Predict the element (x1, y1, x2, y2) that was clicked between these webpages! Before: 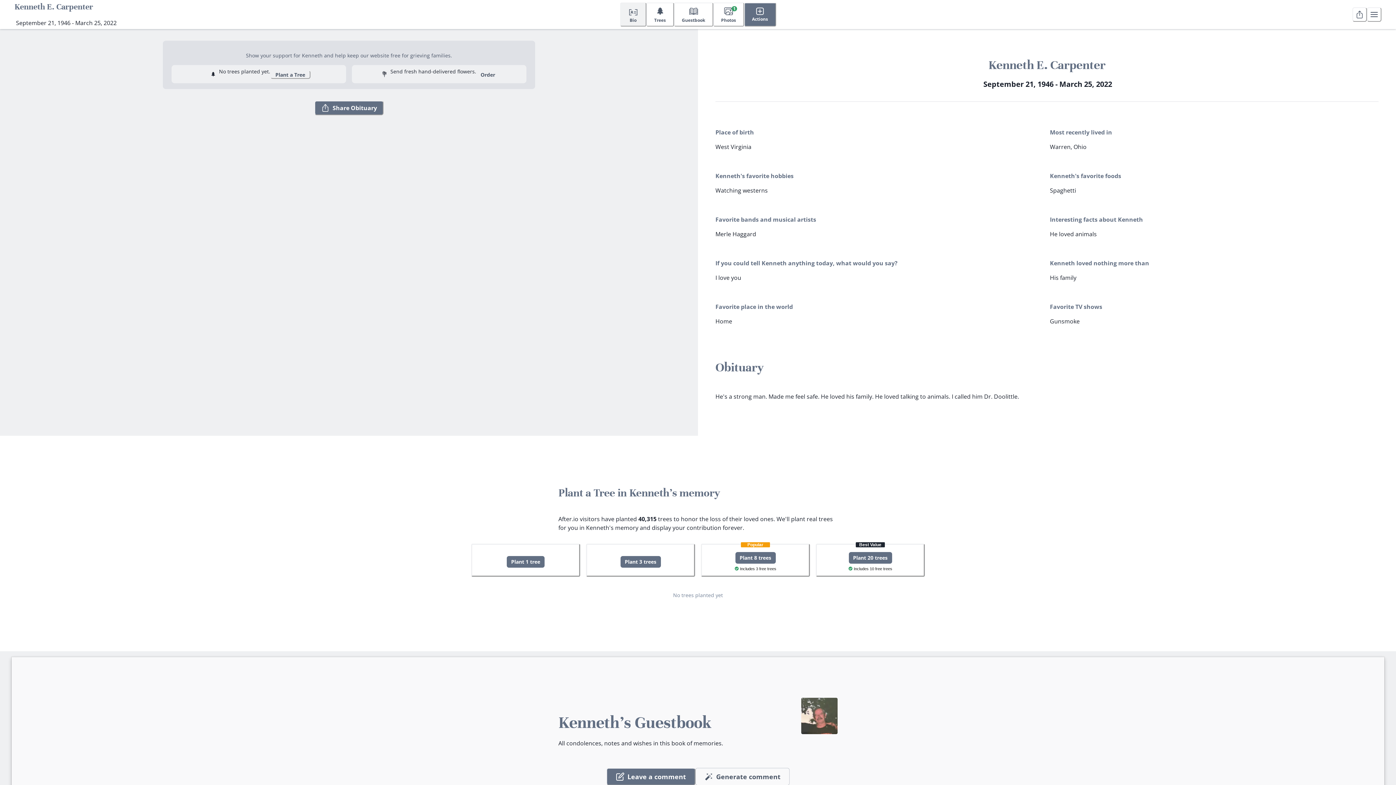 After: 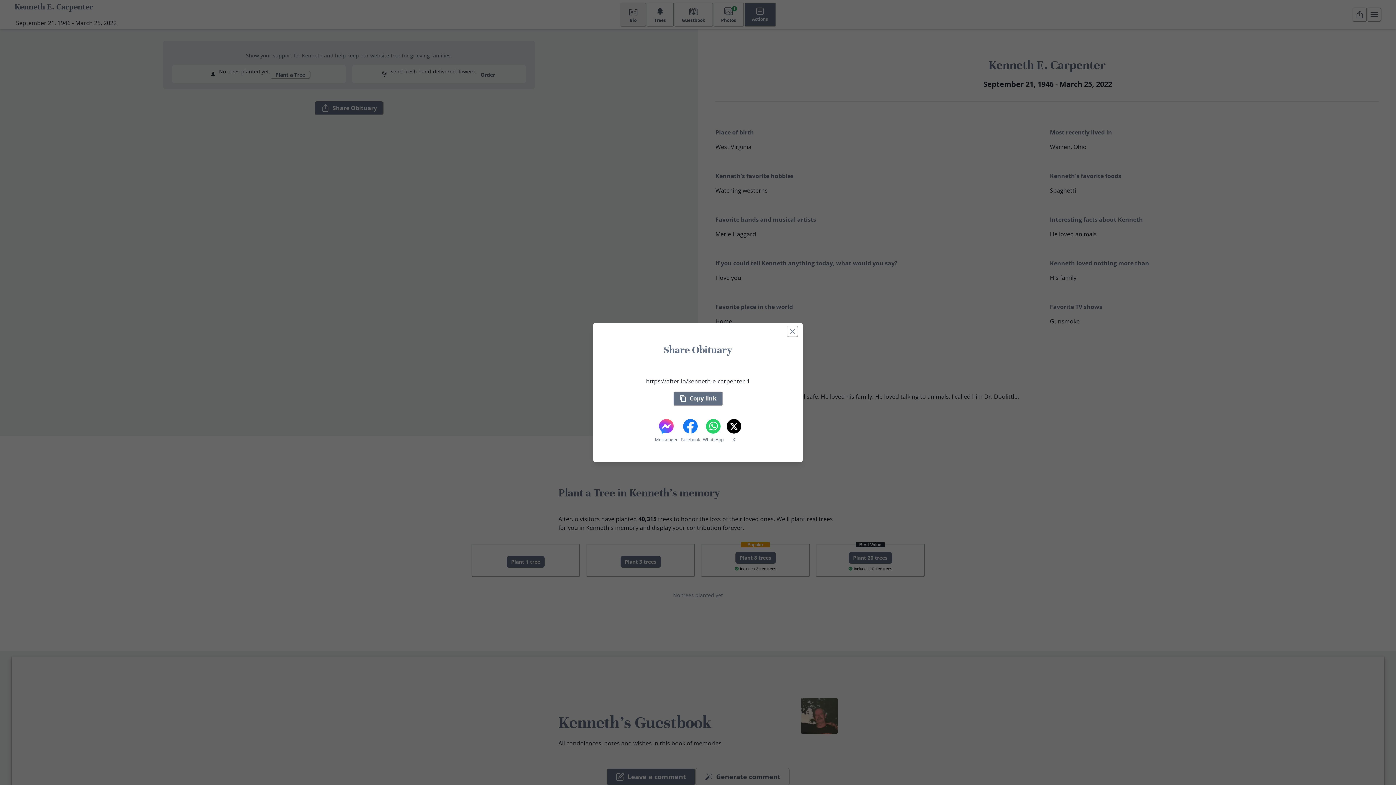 Action: bbox: (314, 100, 383, 115) label: Share Obituary